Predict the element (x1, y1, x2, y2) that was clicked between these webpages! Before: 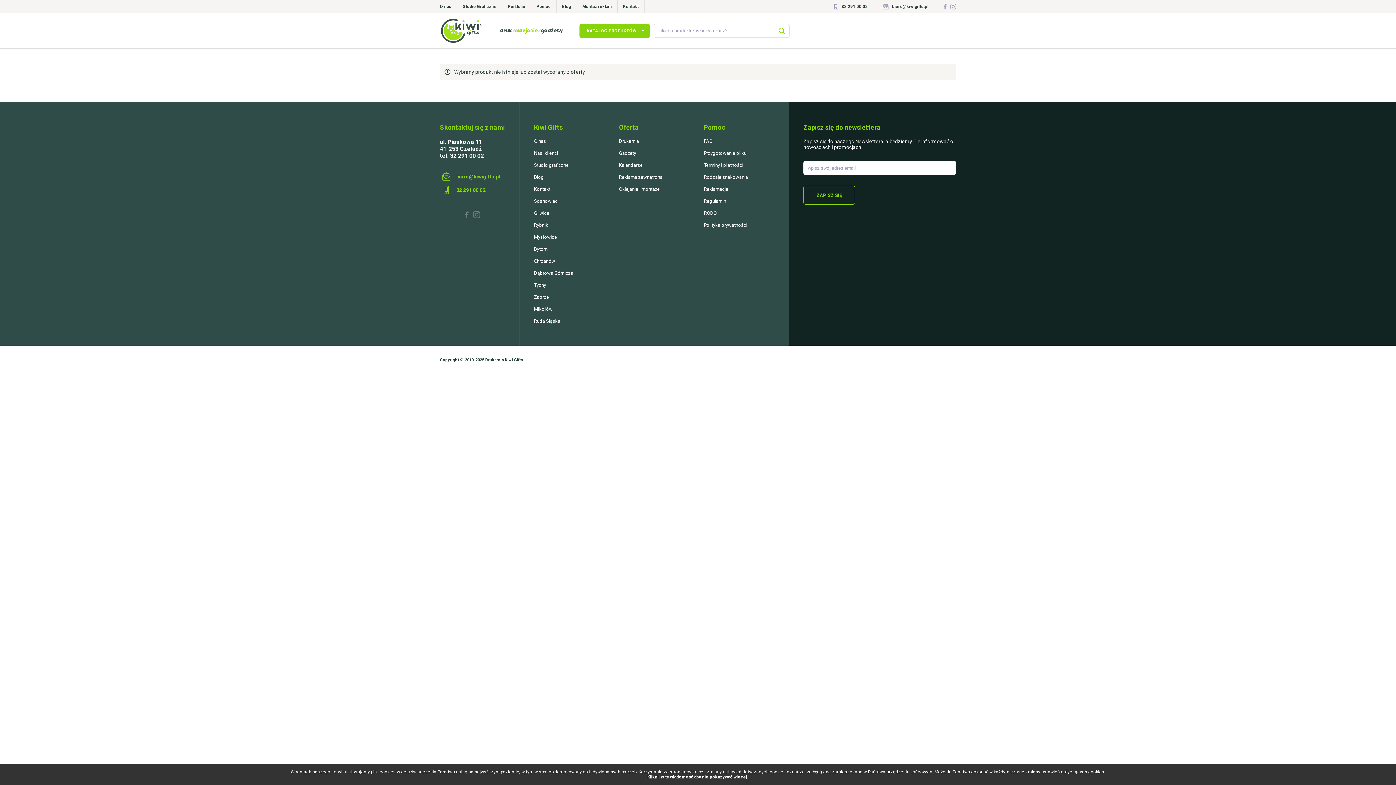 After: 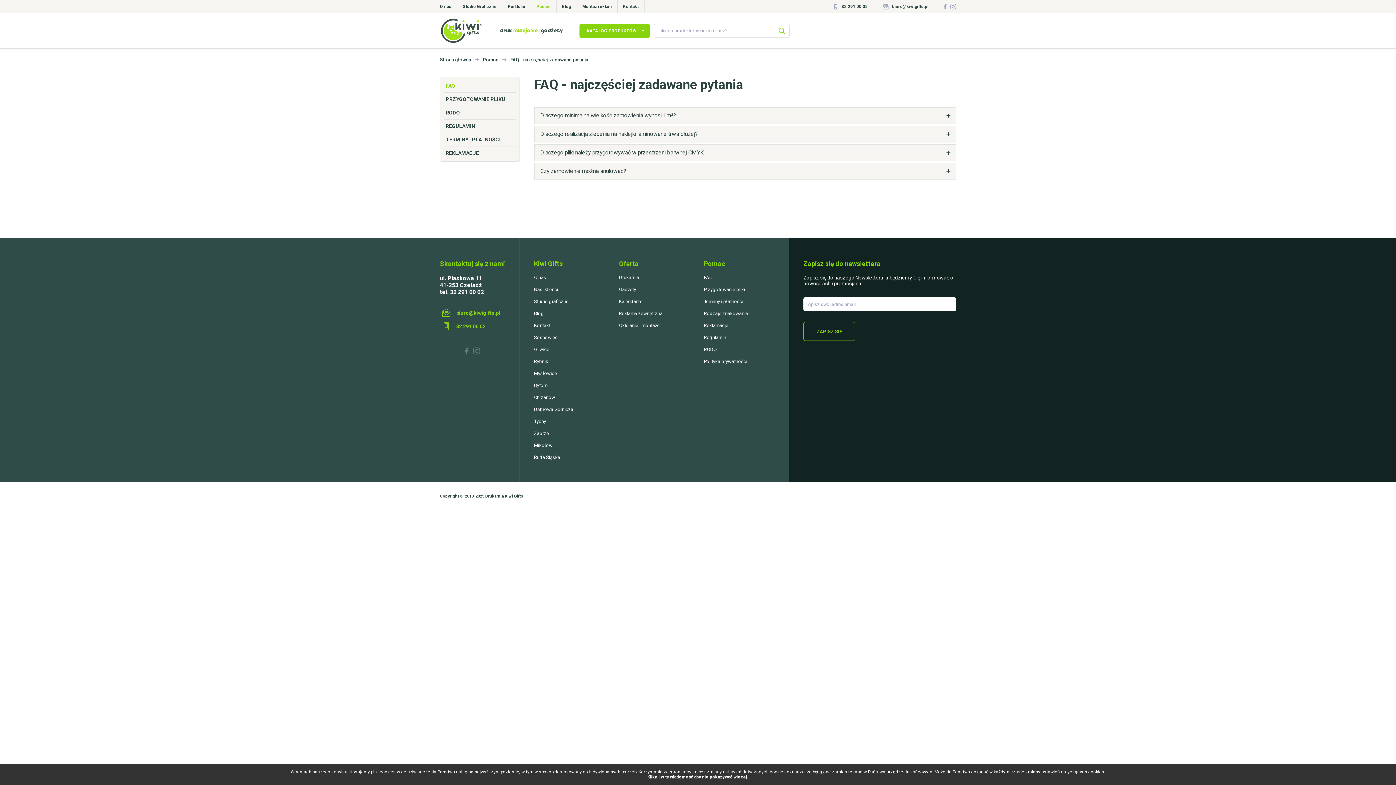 Action: bbox: (531, 0, 556, 13) label: Pomoc